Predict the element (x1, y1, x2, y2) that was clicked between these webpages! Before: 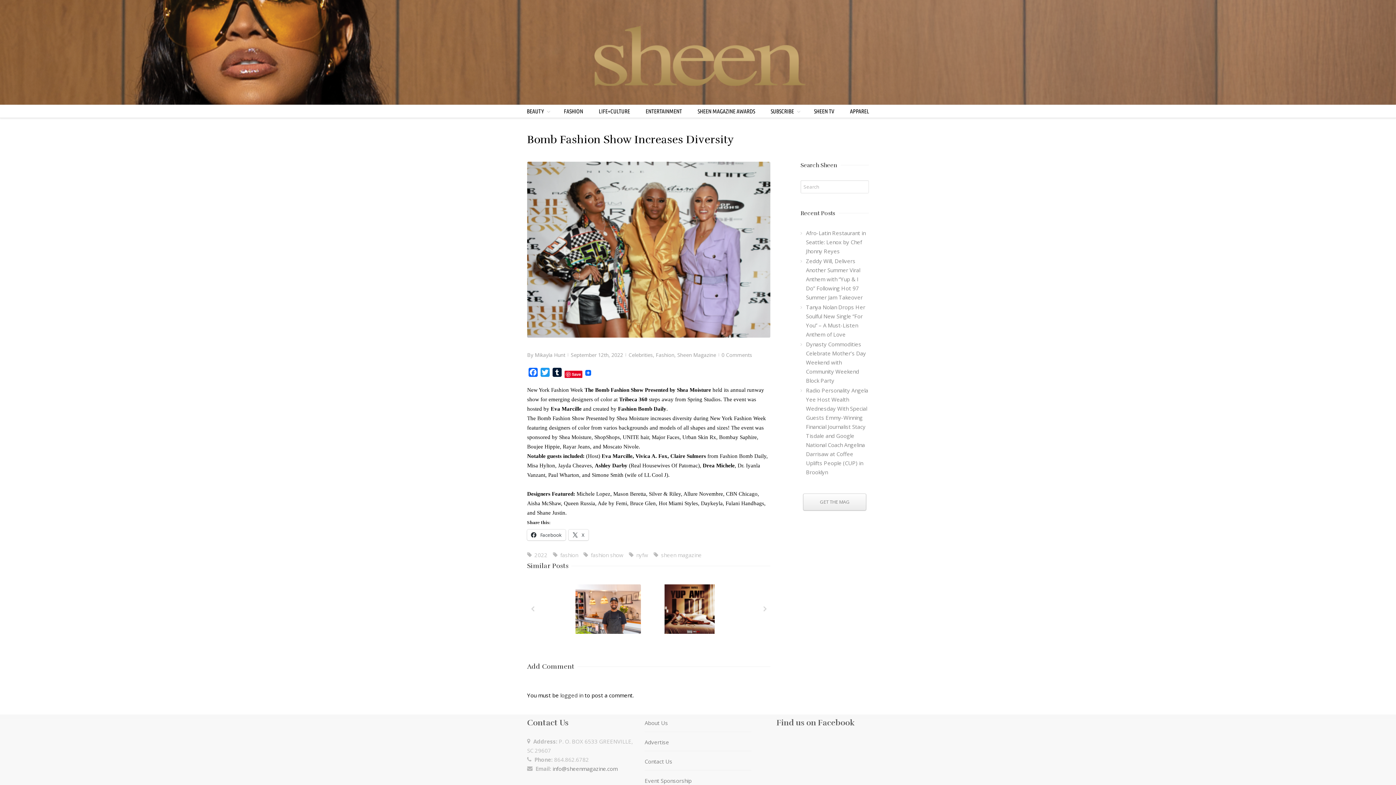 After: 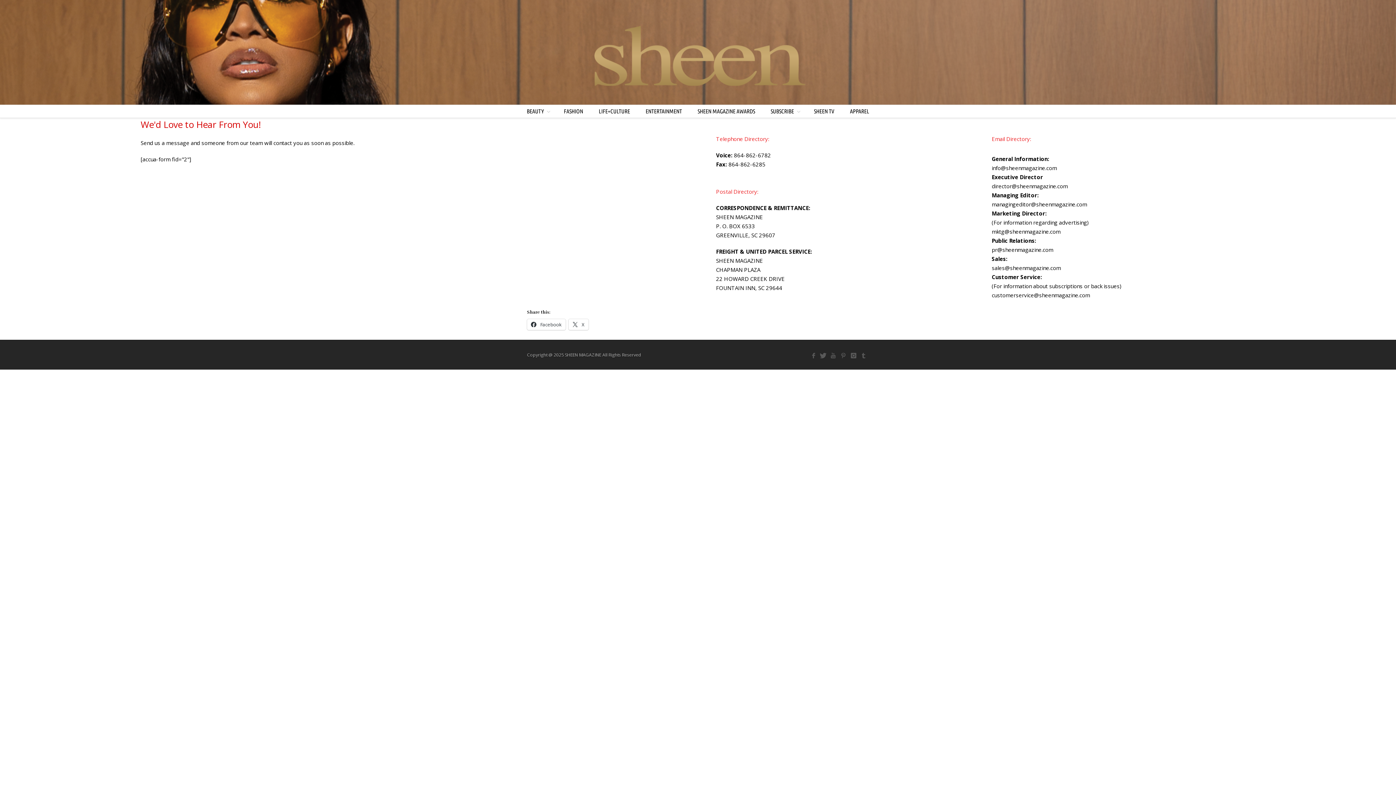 Action: label: Contact Us bbox: (644, 753, 751, 770)